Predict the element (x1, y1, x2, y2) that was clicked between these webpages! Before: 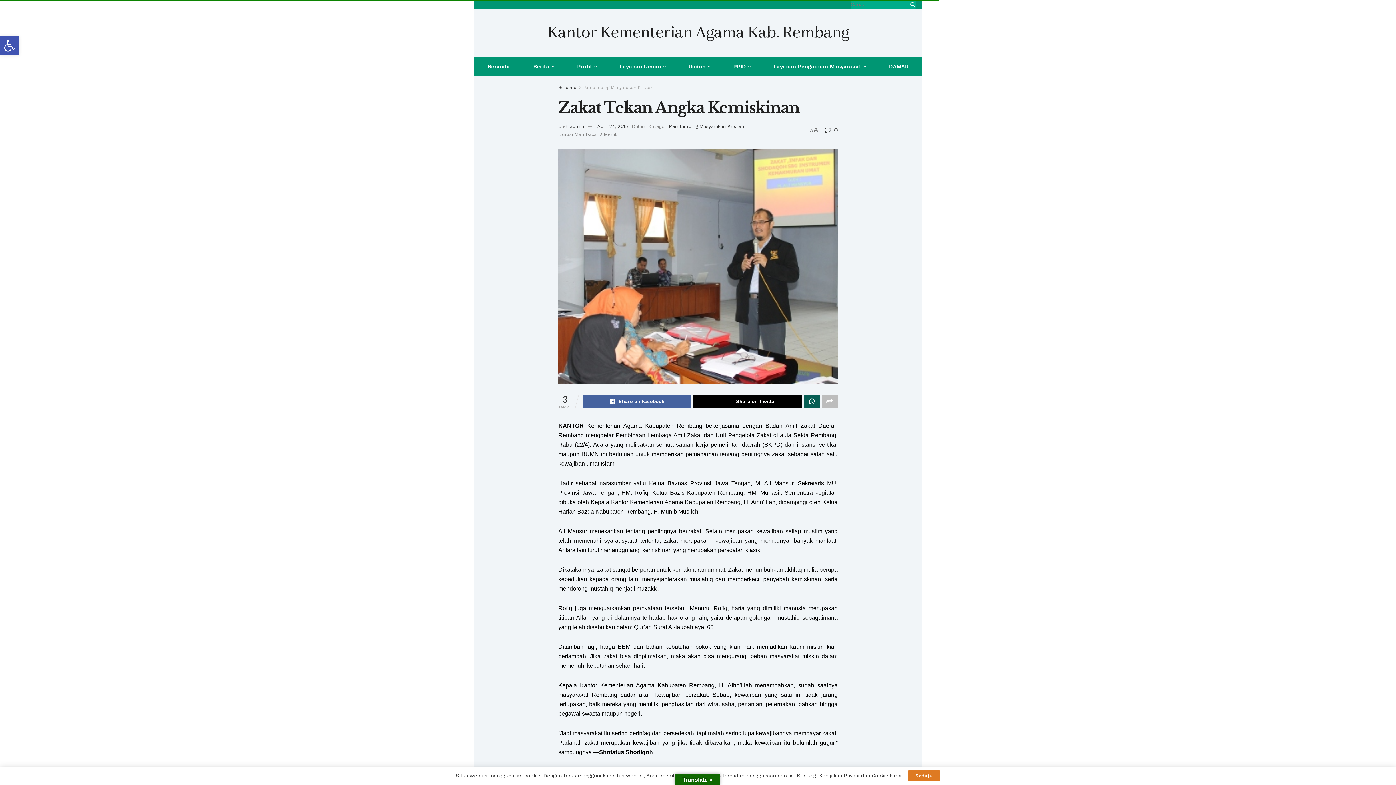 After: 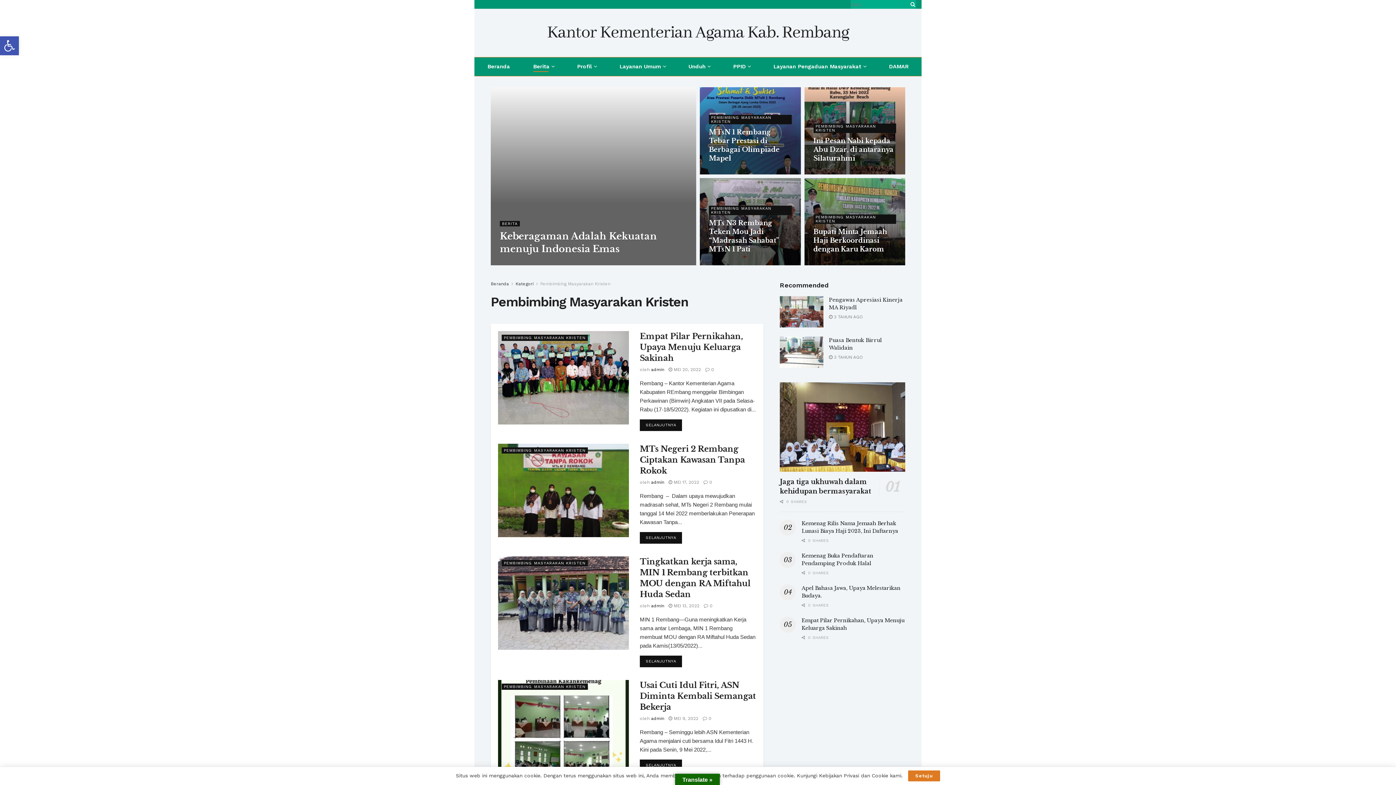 Action: label: Pembimbing Masyarakan Kristen bbox: (669, 123, 744, 129)